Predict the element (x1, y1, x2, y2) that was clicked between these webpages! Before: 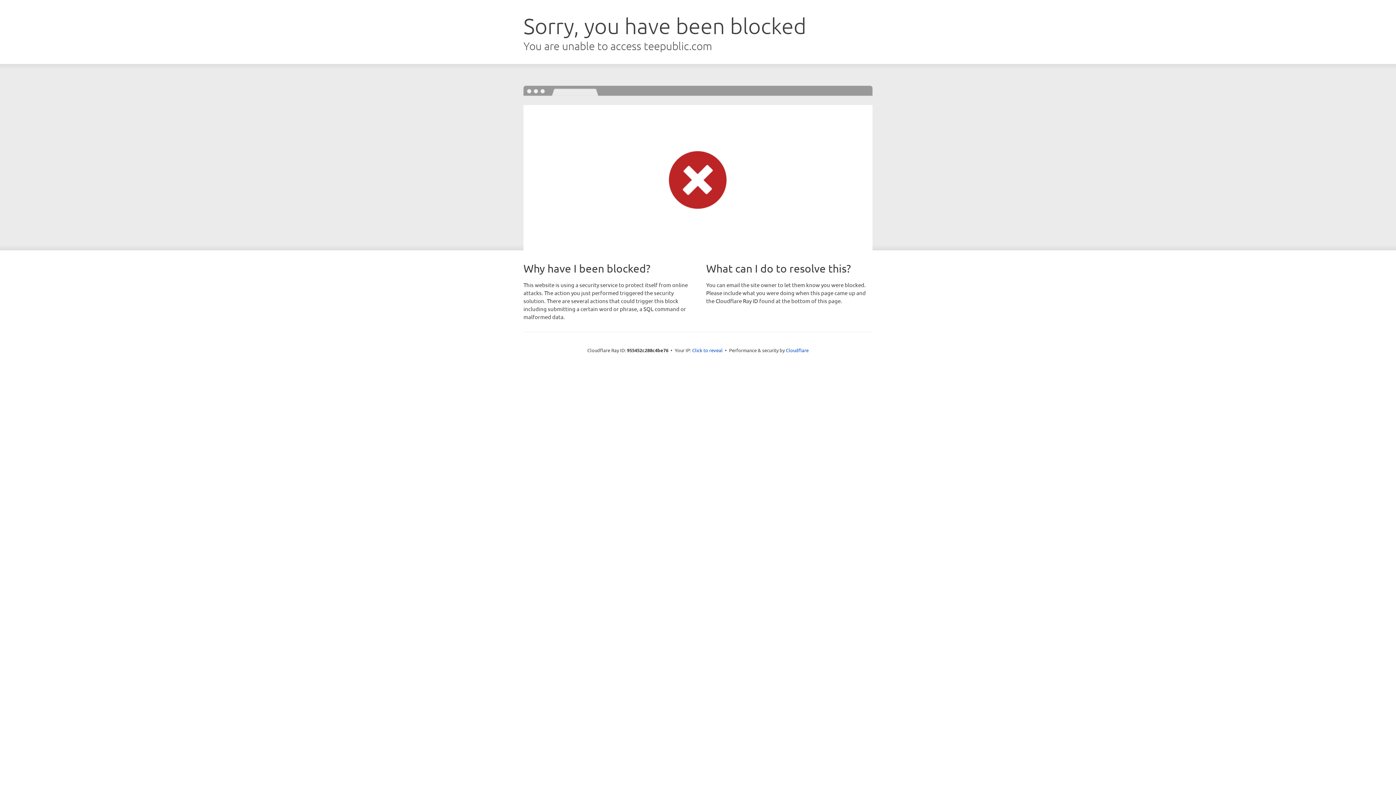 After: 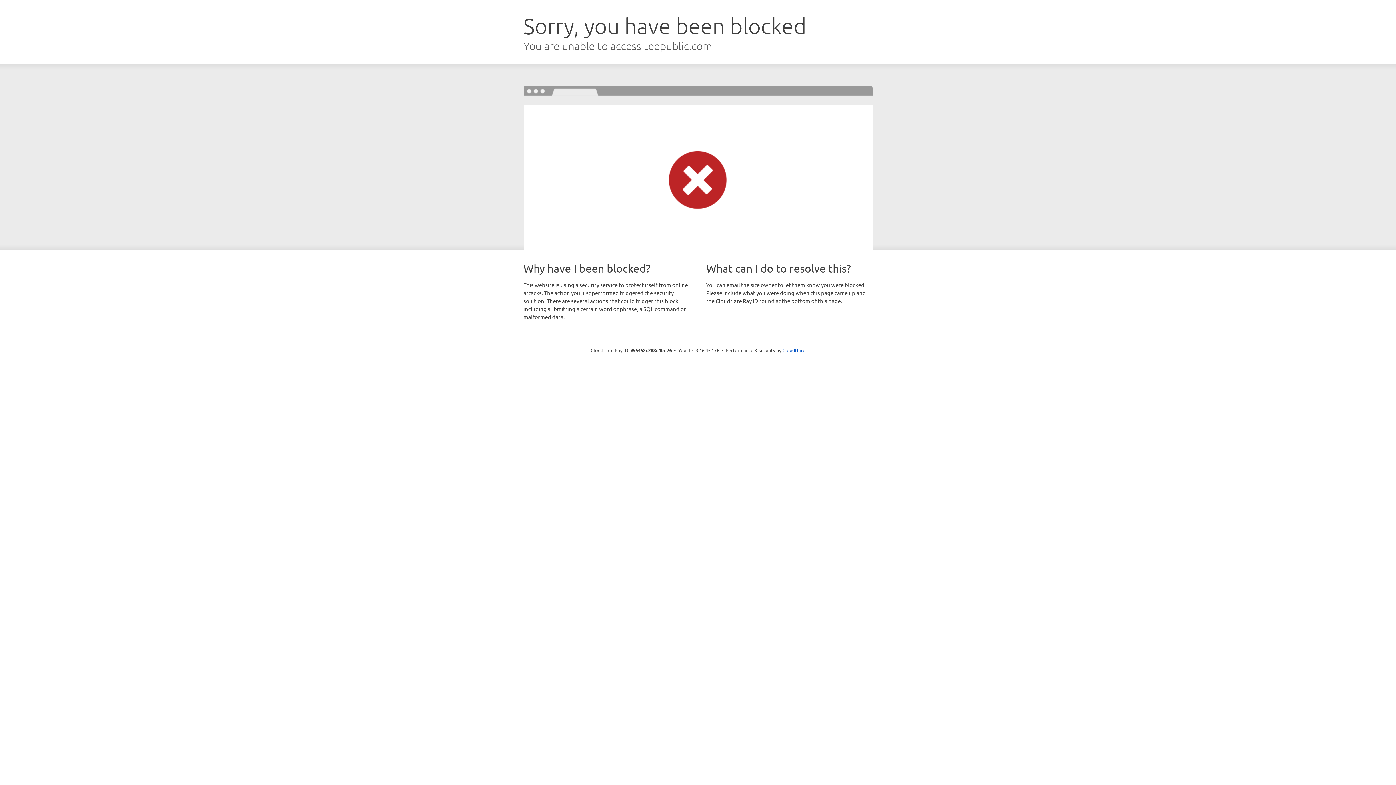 Action: label: Click to reveal bbox: (692, 346, 722, 353)